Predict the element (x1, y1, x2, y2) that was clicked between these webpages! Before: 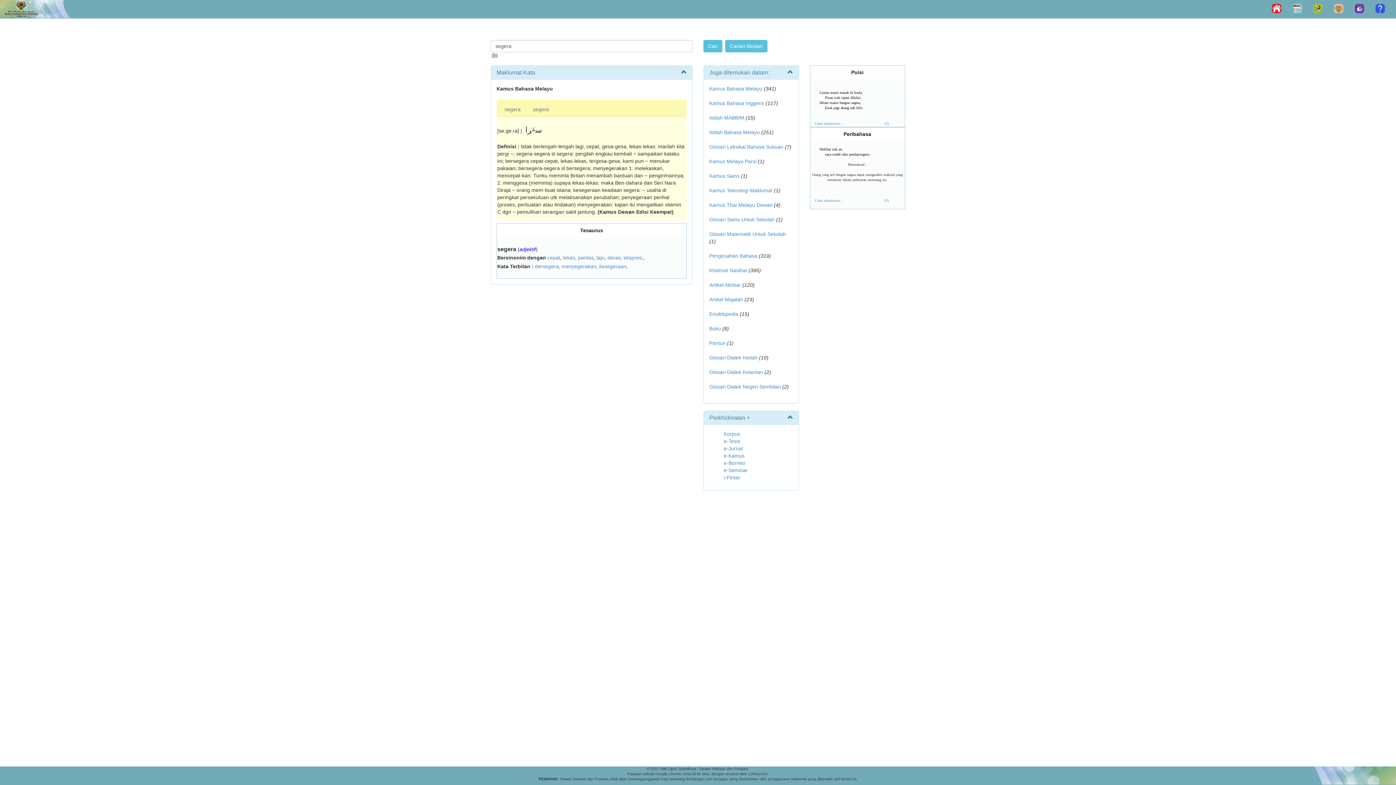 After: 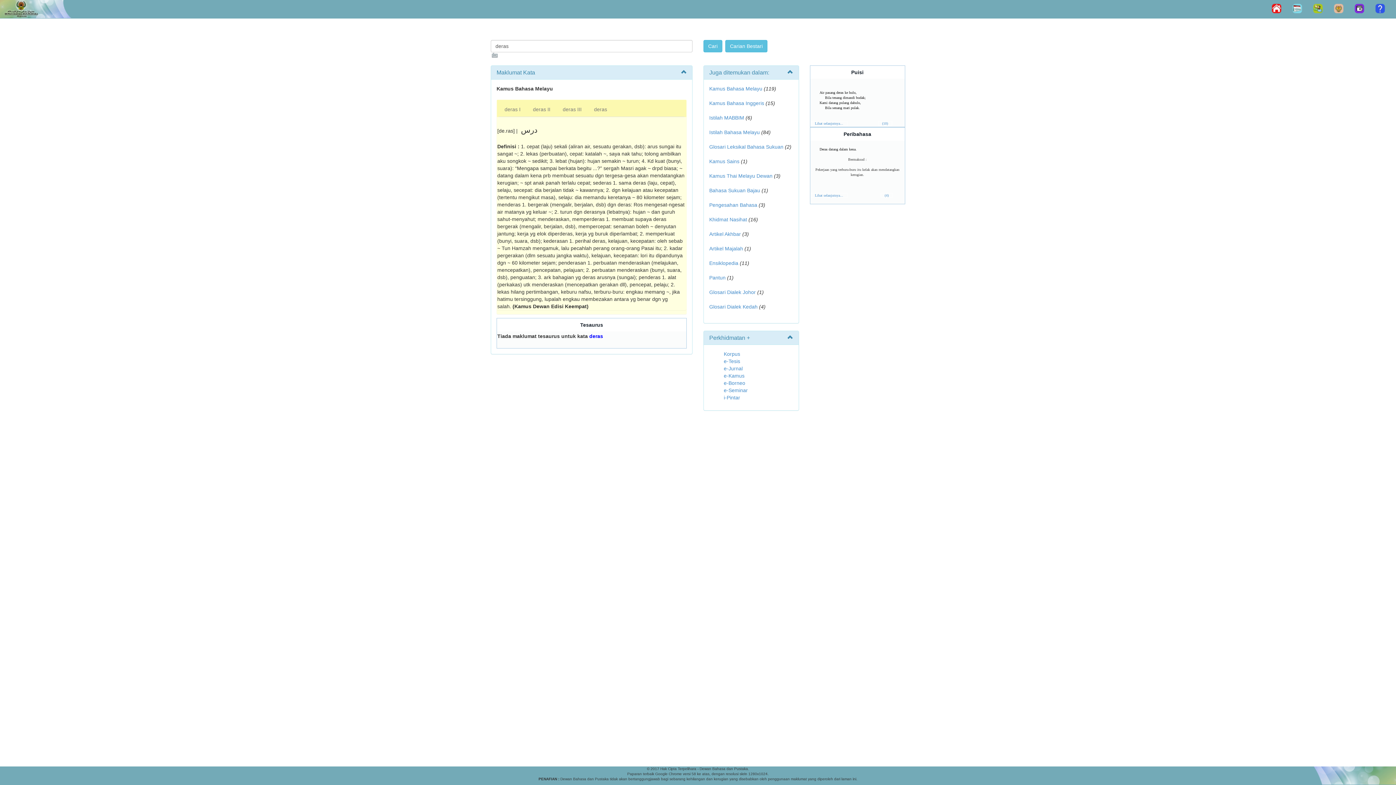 Action: bbox: (607, 254, 620, 260) label: deras